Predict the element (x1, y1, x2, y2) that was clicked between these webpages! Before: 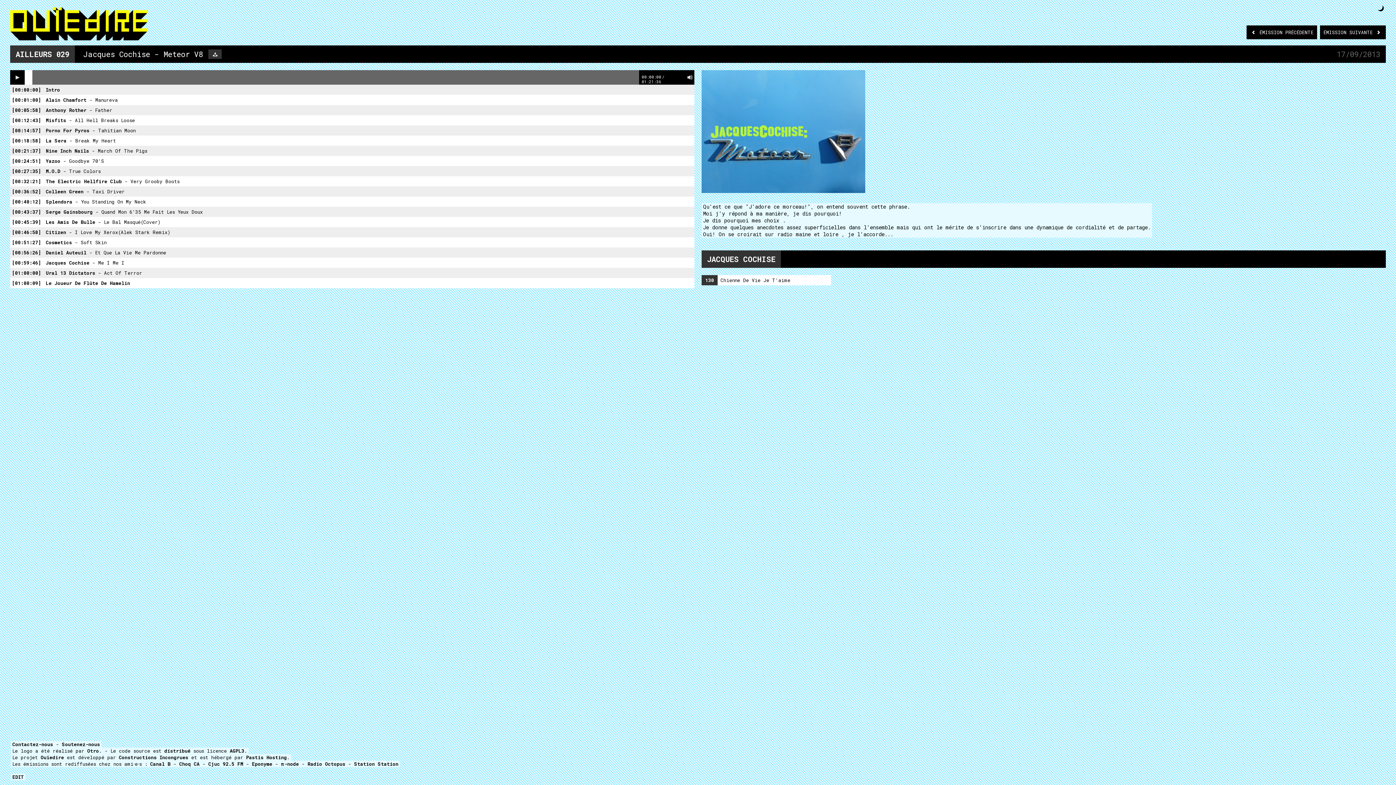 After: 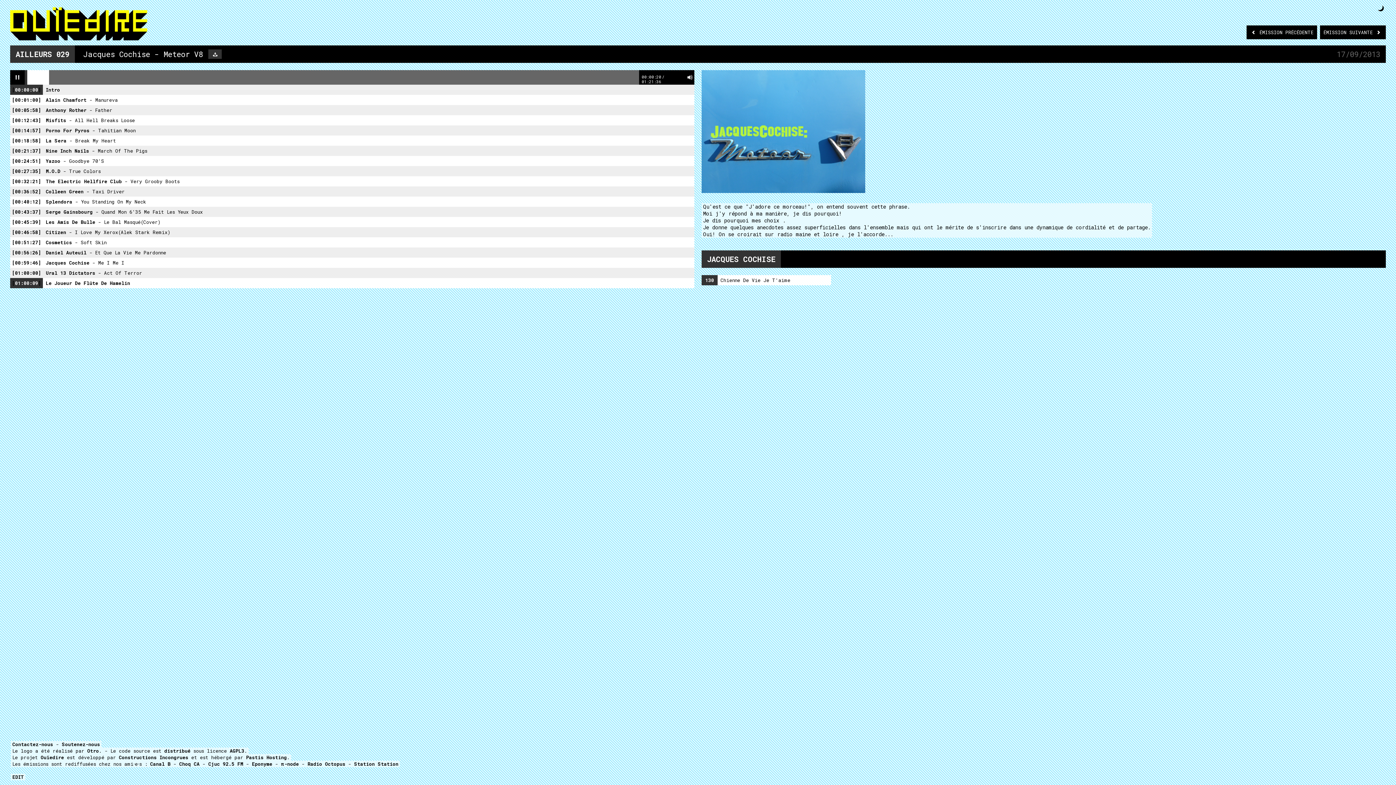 Action: label: 01:00:09 bbox: (10, 278, 42, 288)